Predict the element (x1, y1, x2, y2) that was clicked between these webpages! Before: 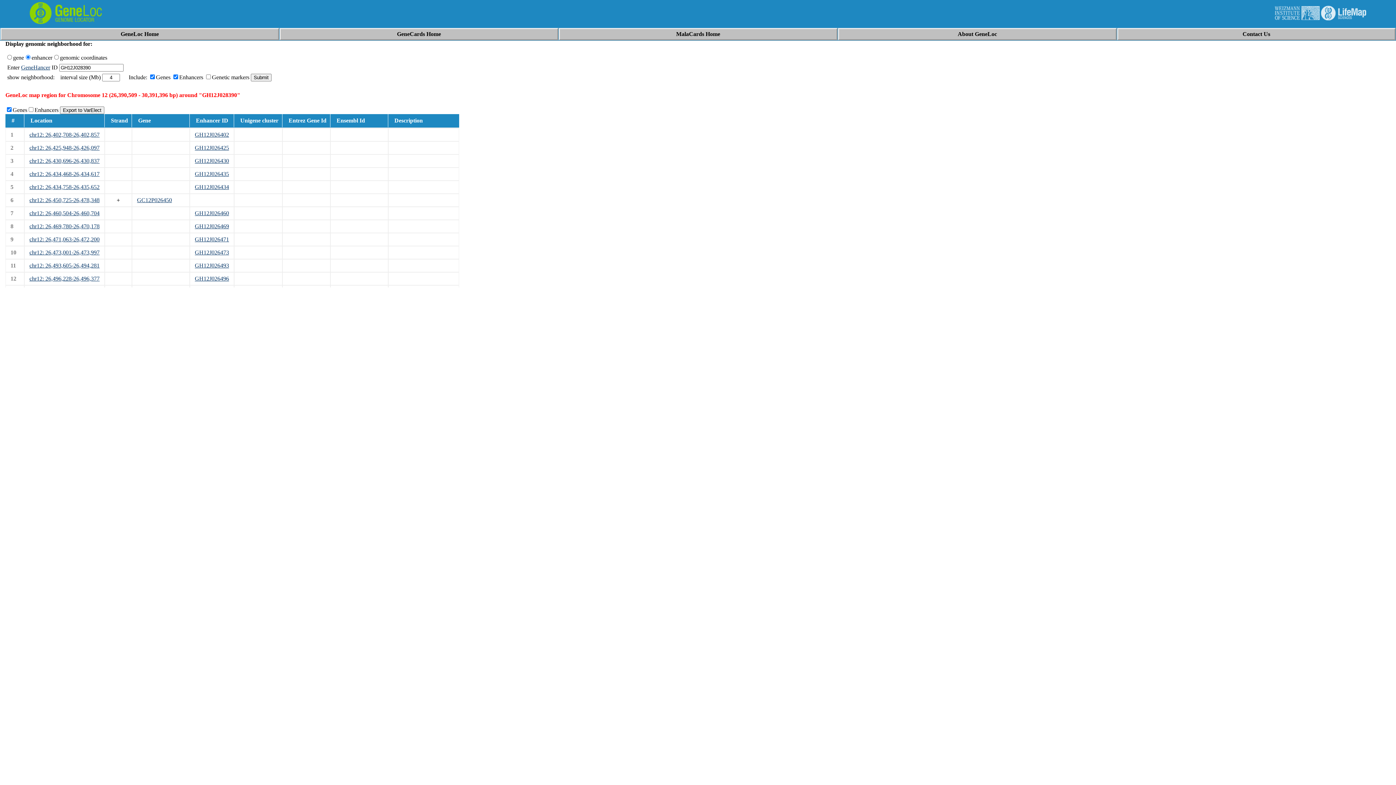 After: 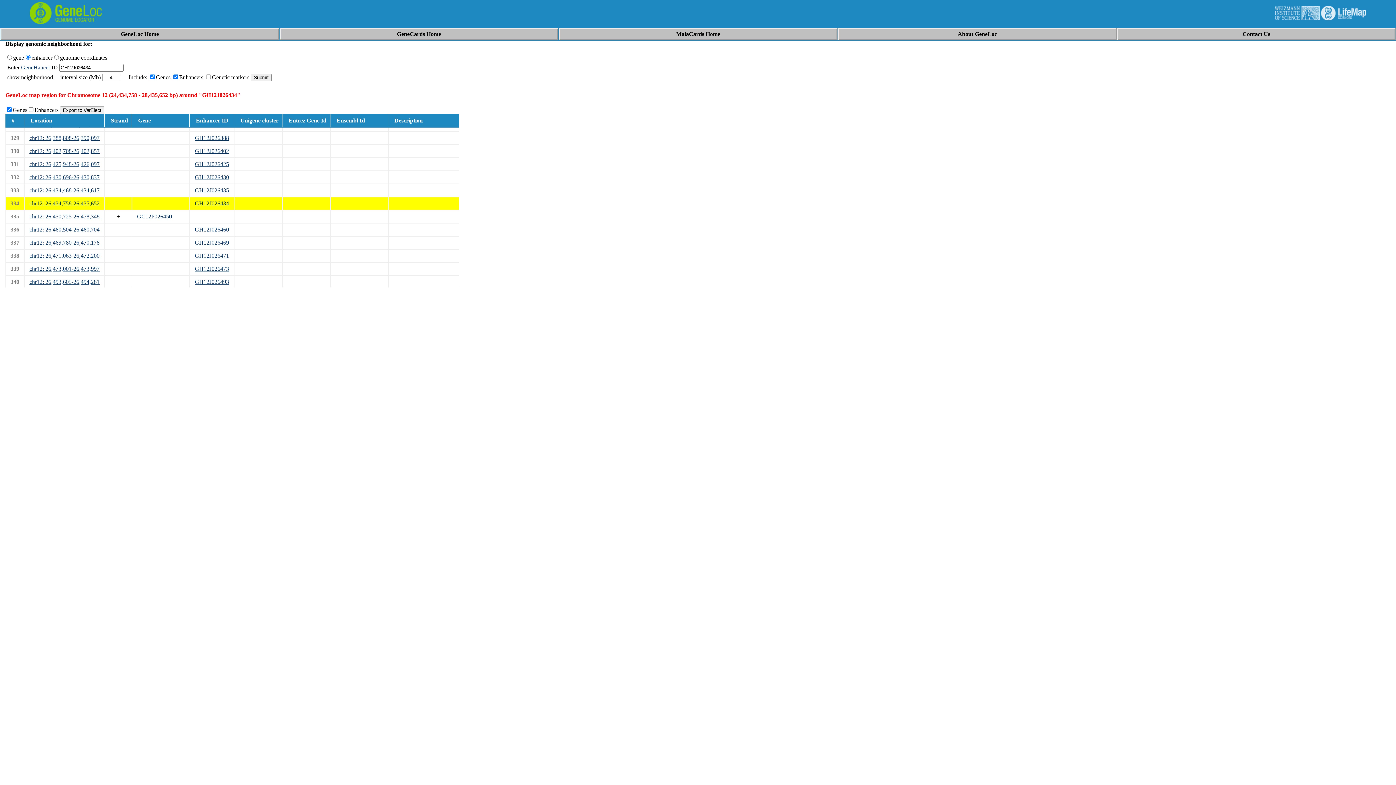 Action: label: chr12: 26,434,758-26,435,652 bbox: (29, 184, 99, 190)